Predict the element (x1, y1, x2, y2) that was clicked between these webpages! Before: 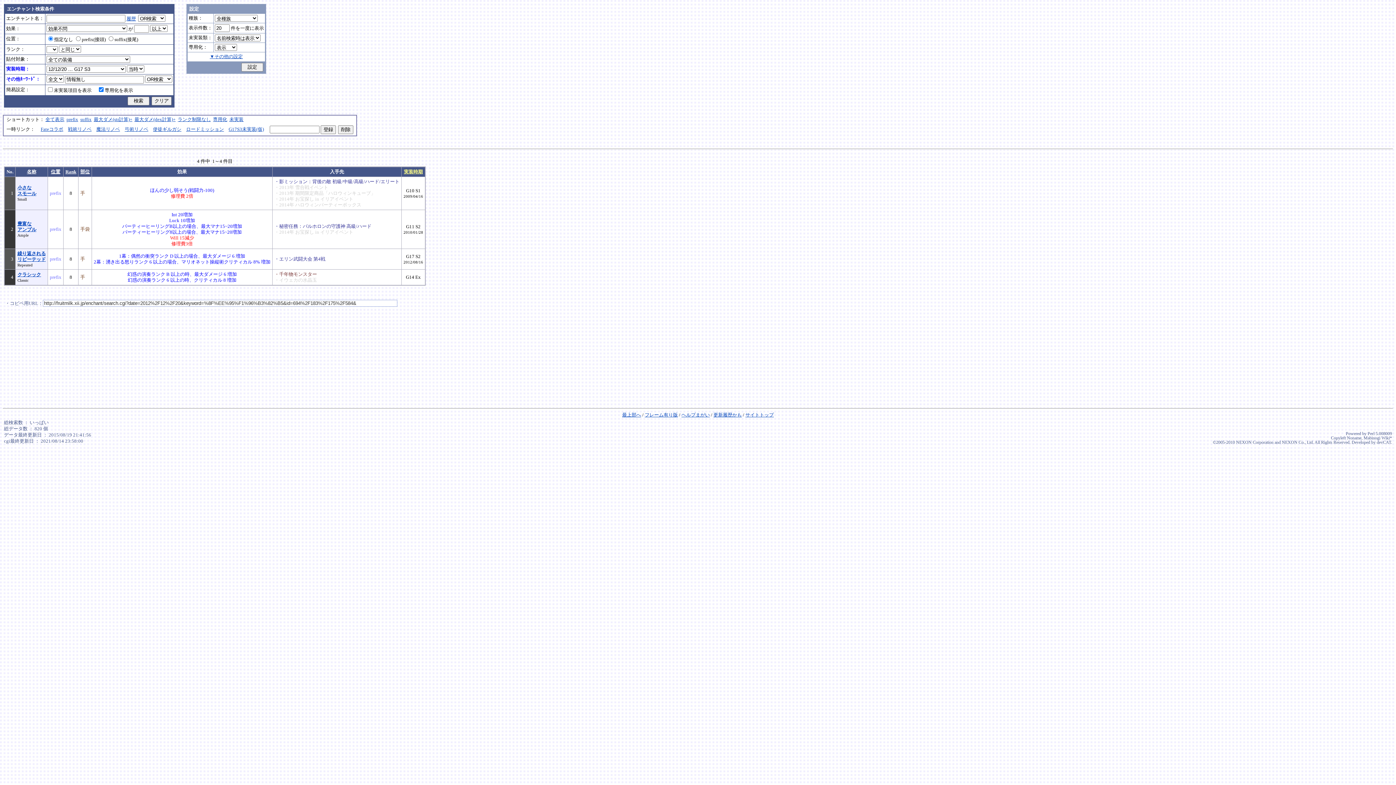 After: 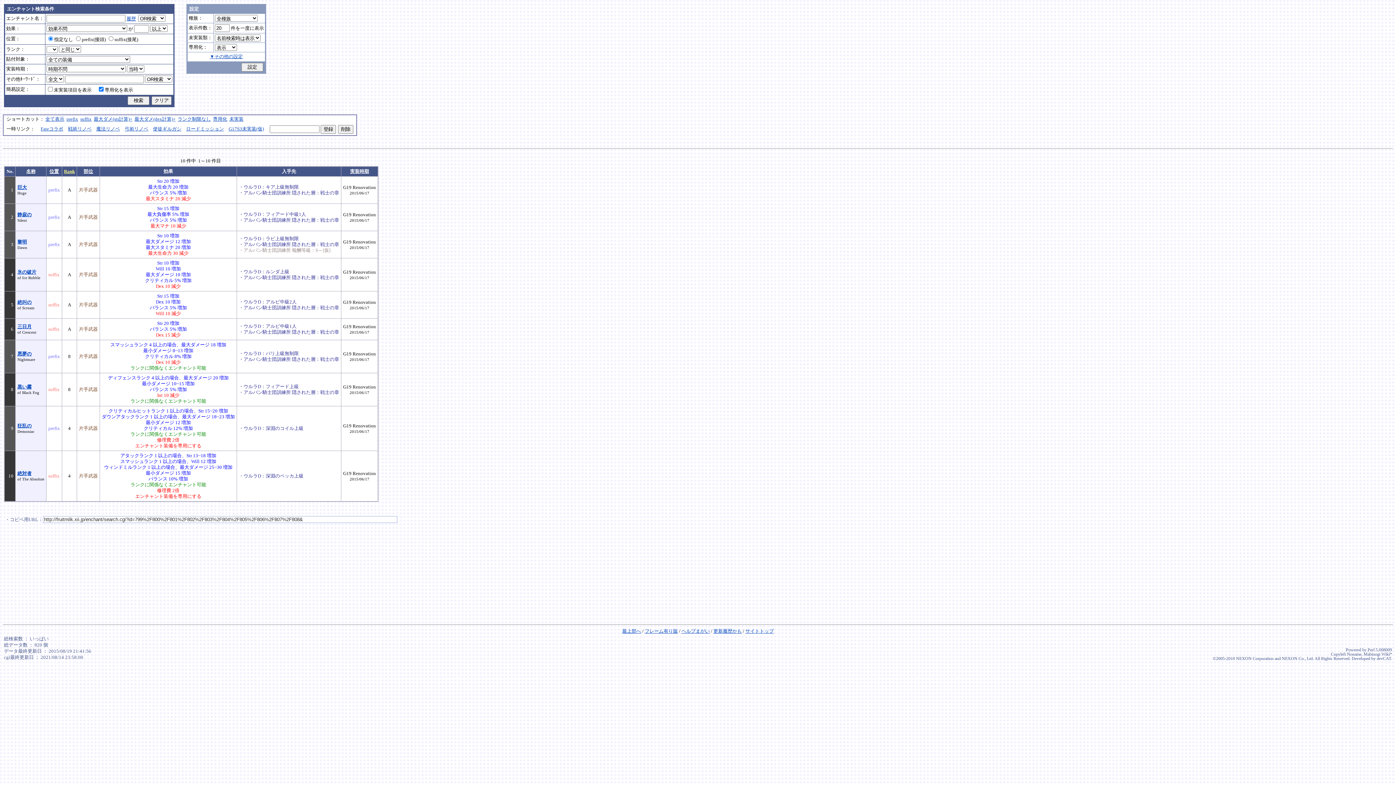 Action: bbox: (68, 126, 91, 132) label: 戦術リノベ